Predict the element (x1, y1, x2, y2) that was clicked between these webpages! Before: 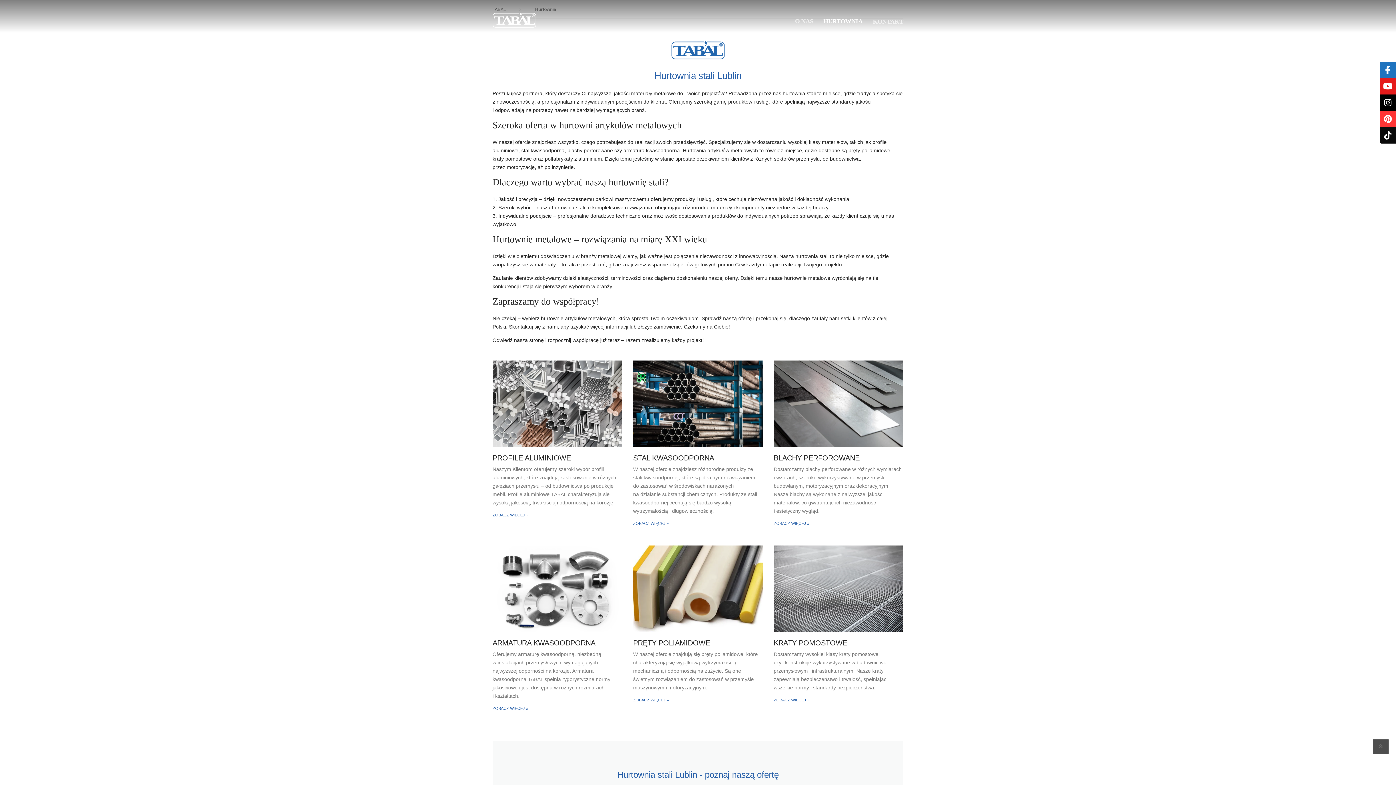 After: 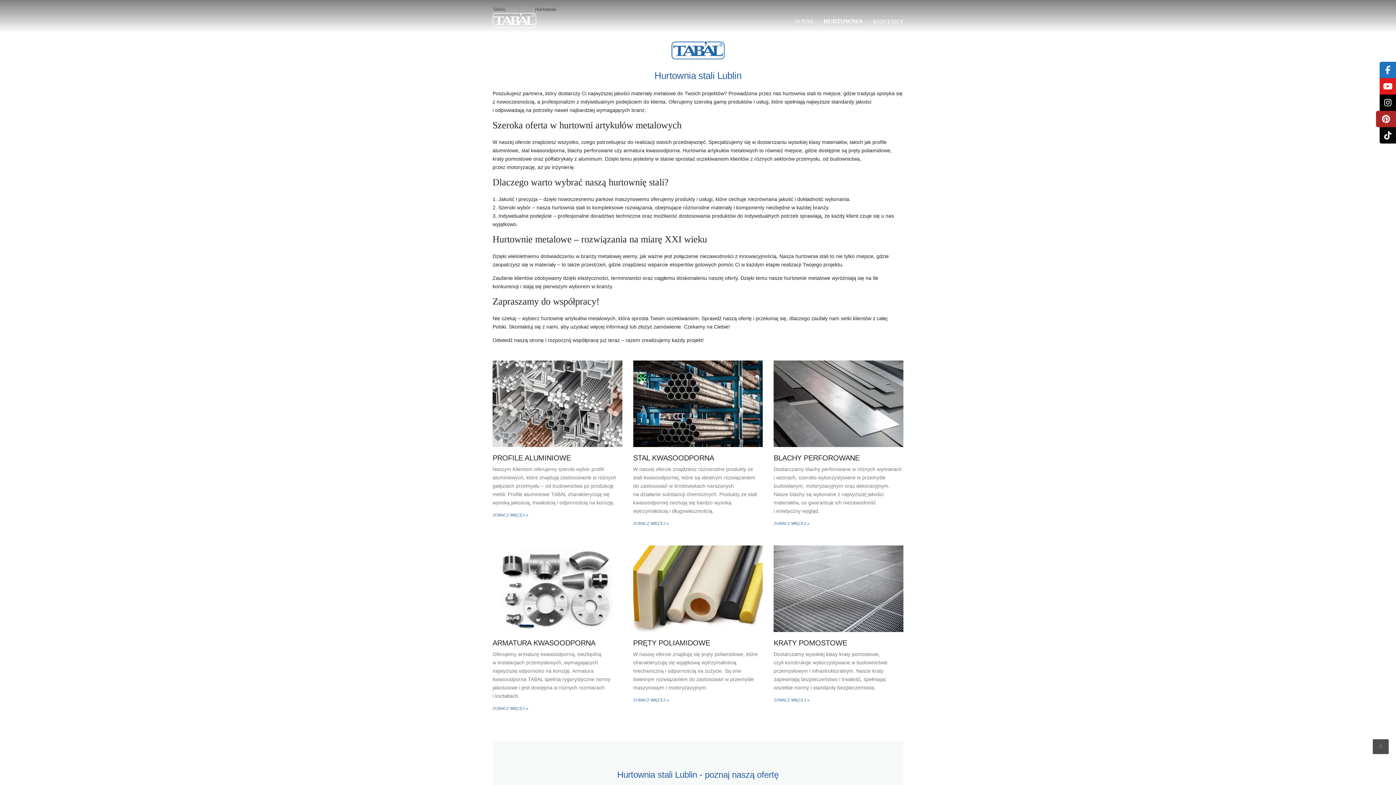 Action: bbox: (1380, 110, 1396, 127)